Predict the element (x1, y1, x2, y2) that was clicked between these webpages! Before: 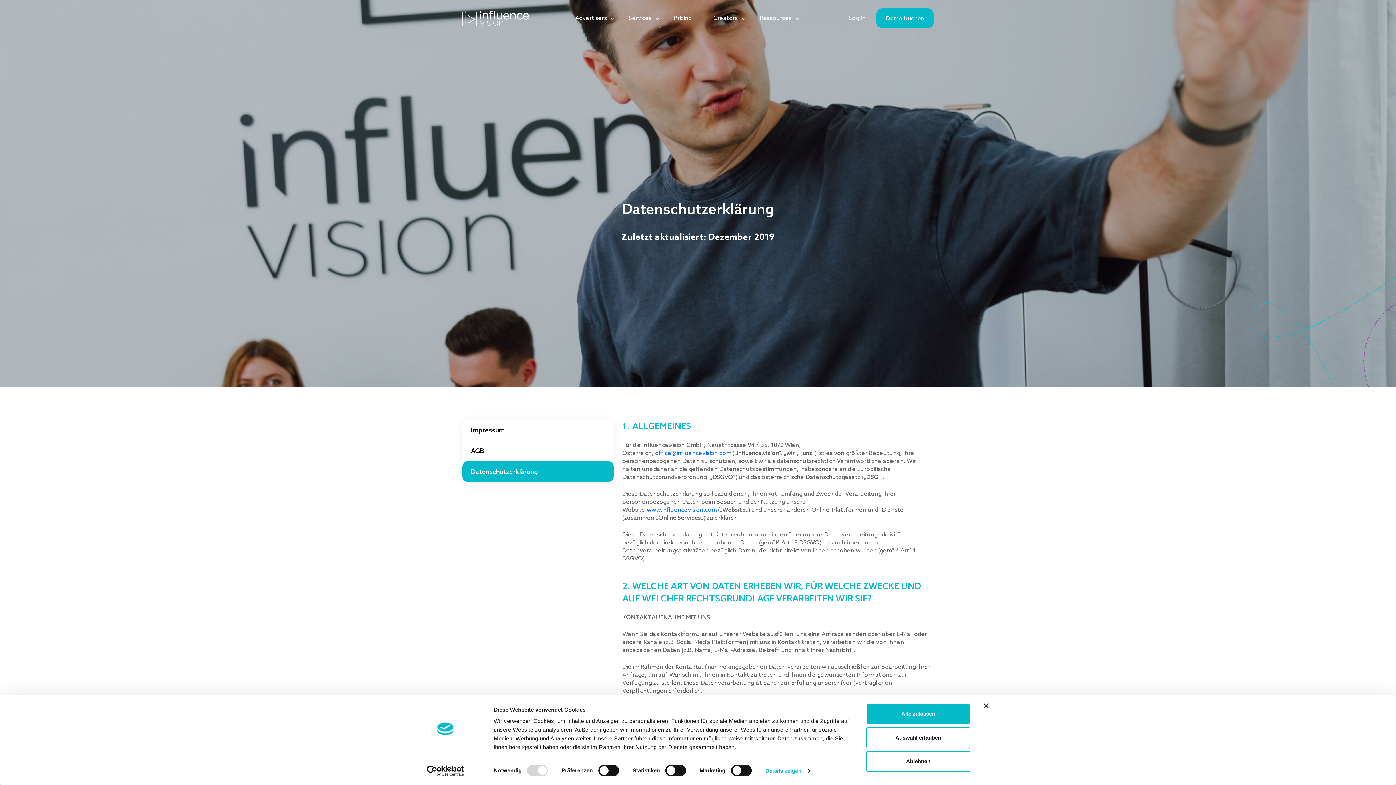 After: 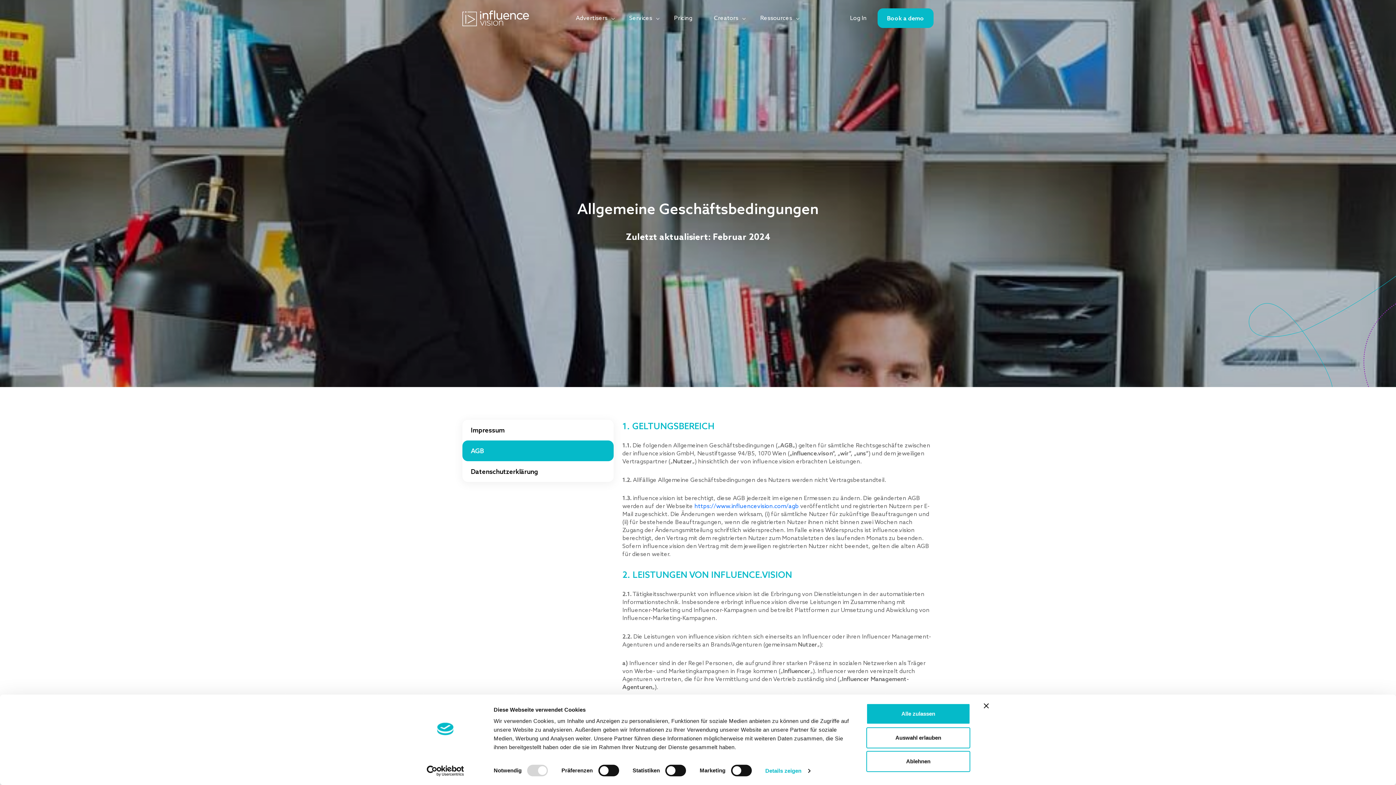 Action: label: AGB bbox: (462, 440, 613, 461)